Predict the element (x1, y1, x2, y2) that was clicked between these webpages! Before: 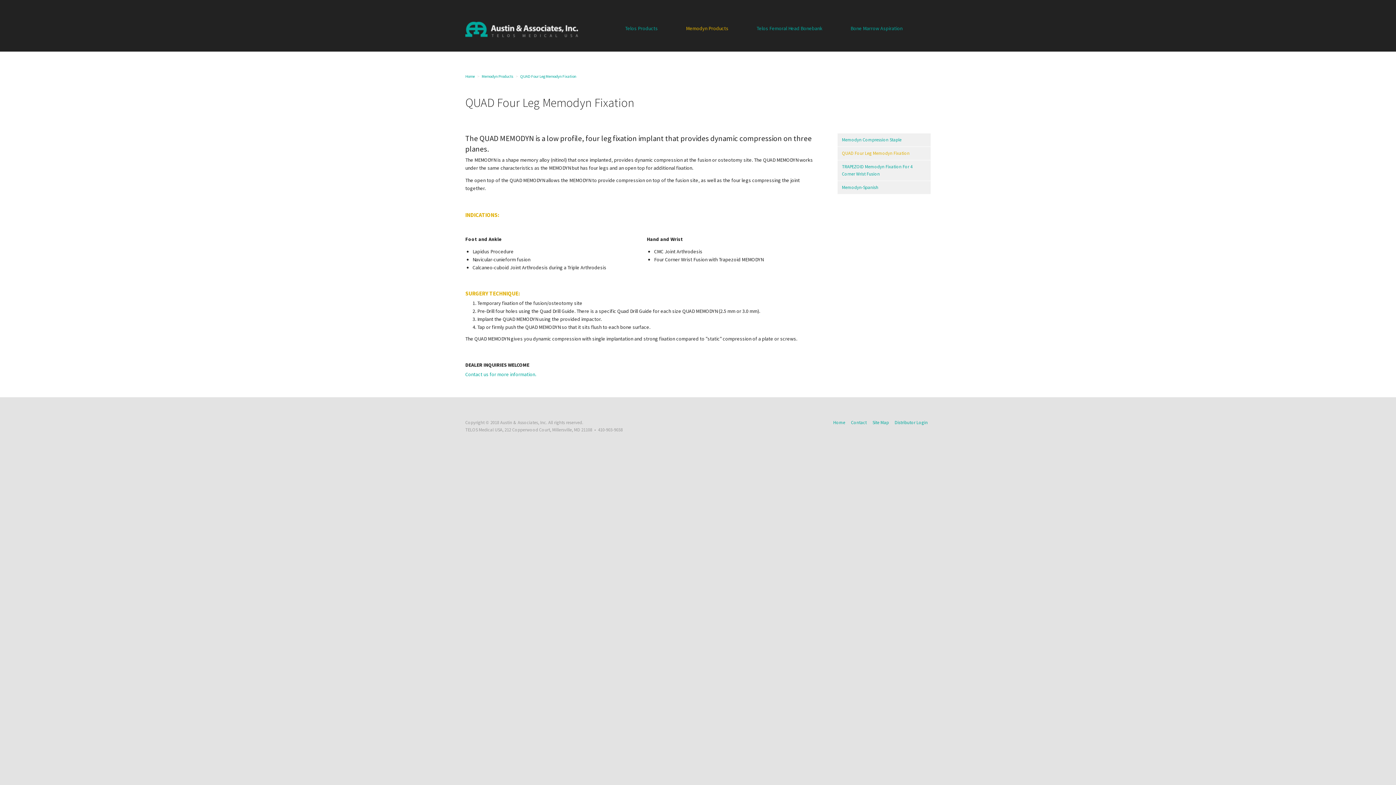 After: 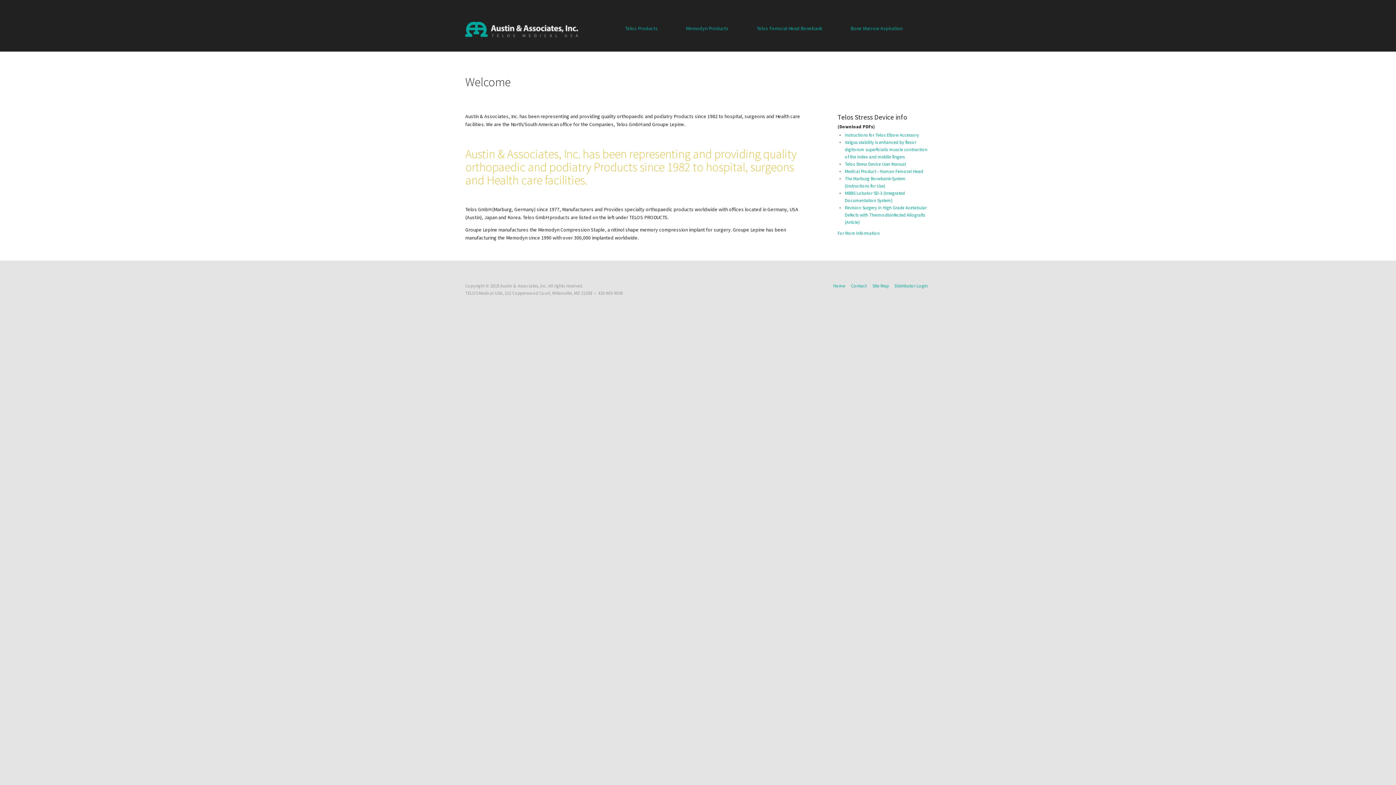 Action: bbox: (465, 21, 611, 37)